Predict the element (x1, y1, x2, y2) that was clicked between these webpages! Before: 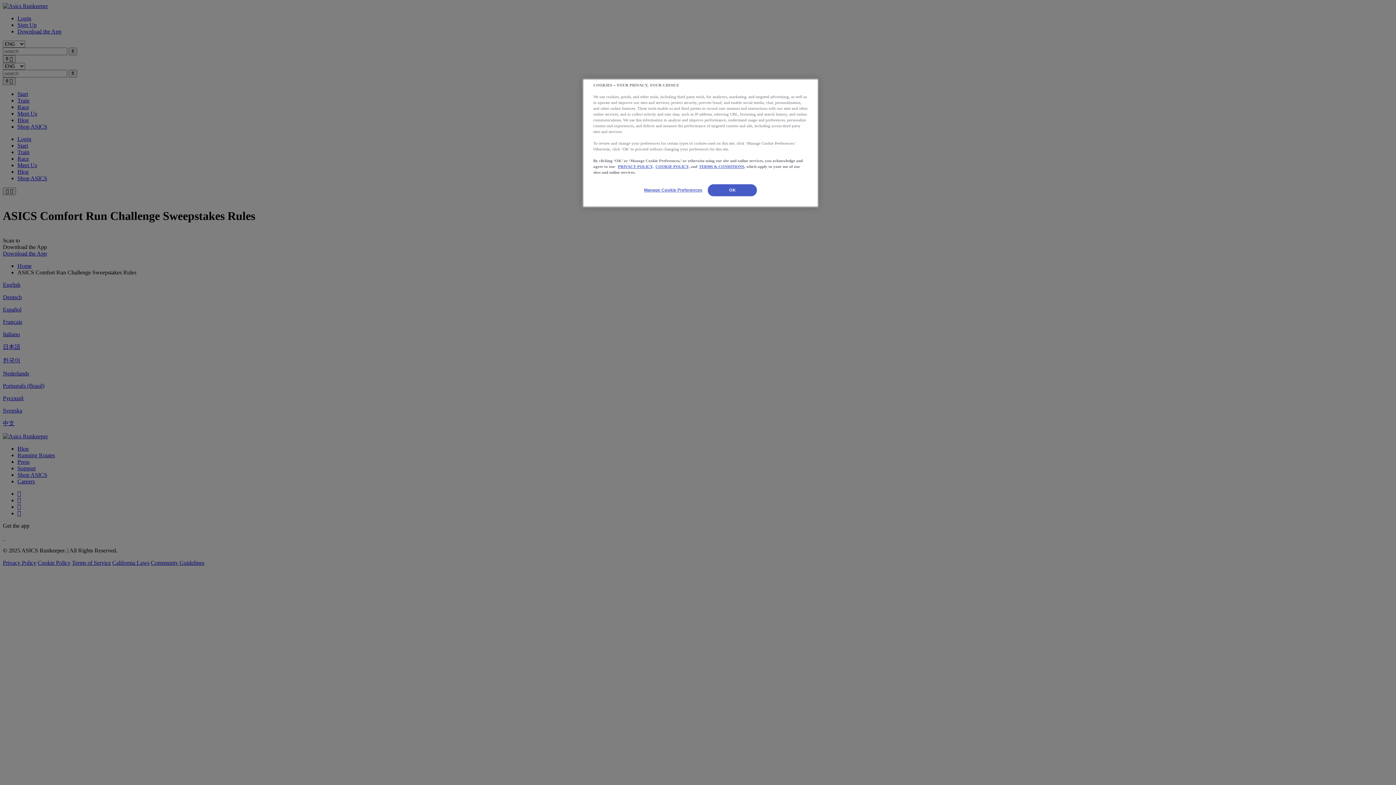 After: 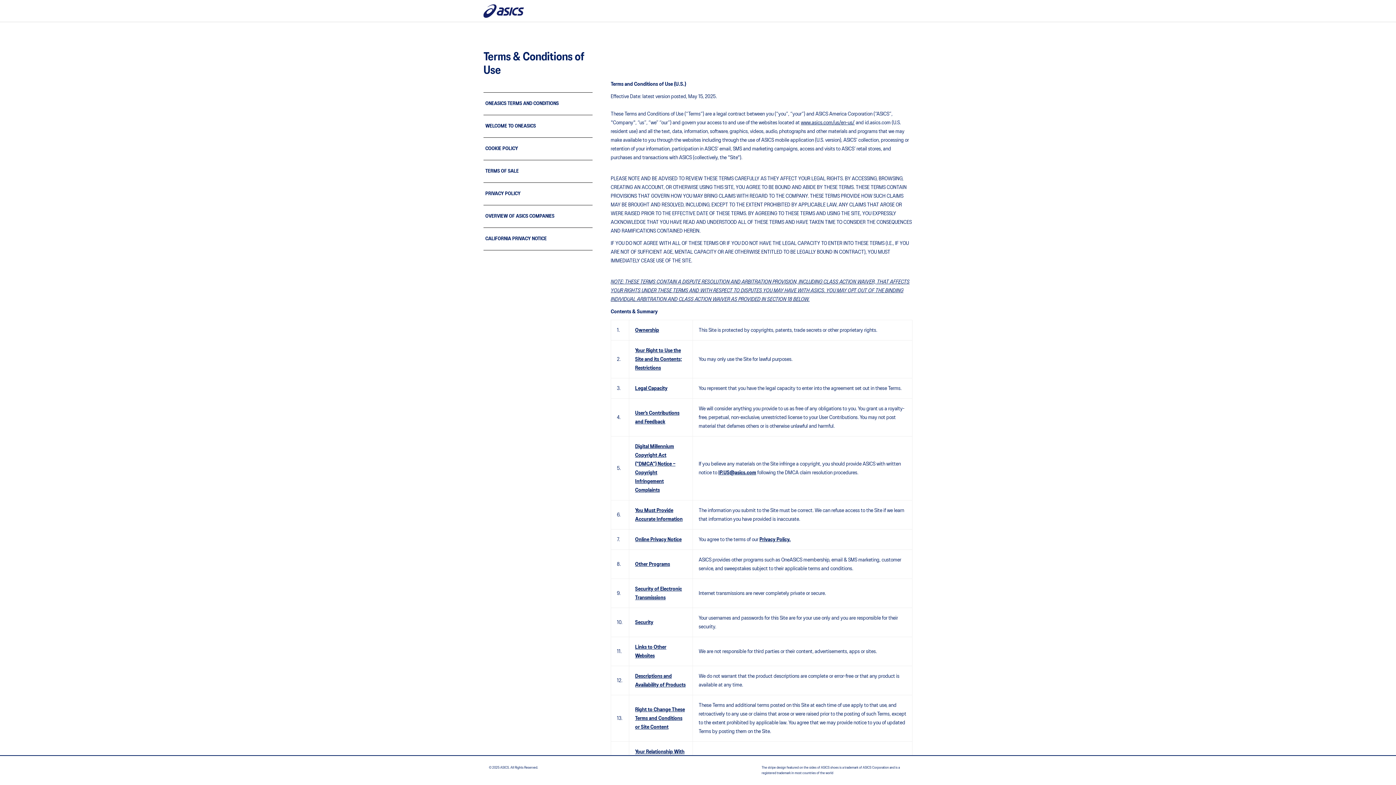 Action: bbox: (699, 164, 744, 168) label: TERMS & CONDITIONS